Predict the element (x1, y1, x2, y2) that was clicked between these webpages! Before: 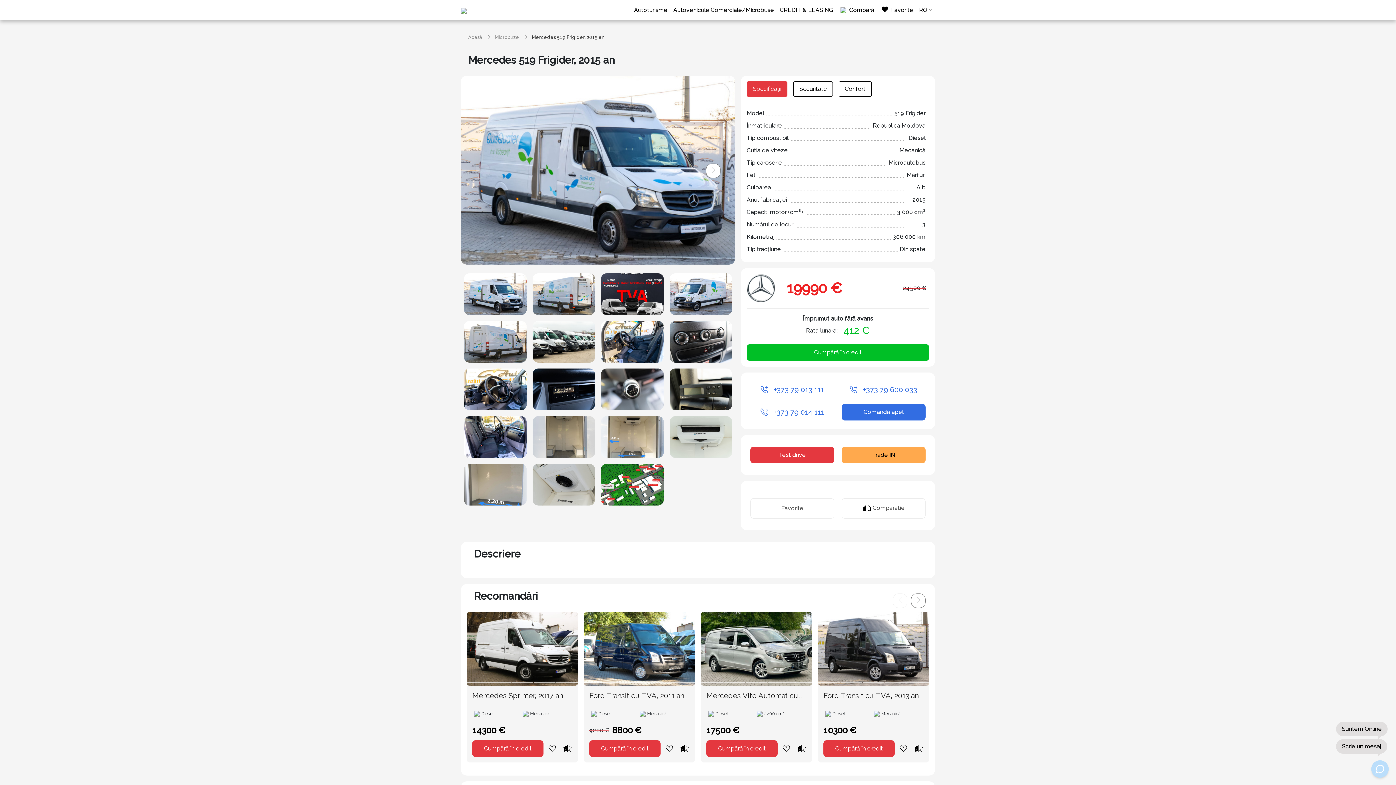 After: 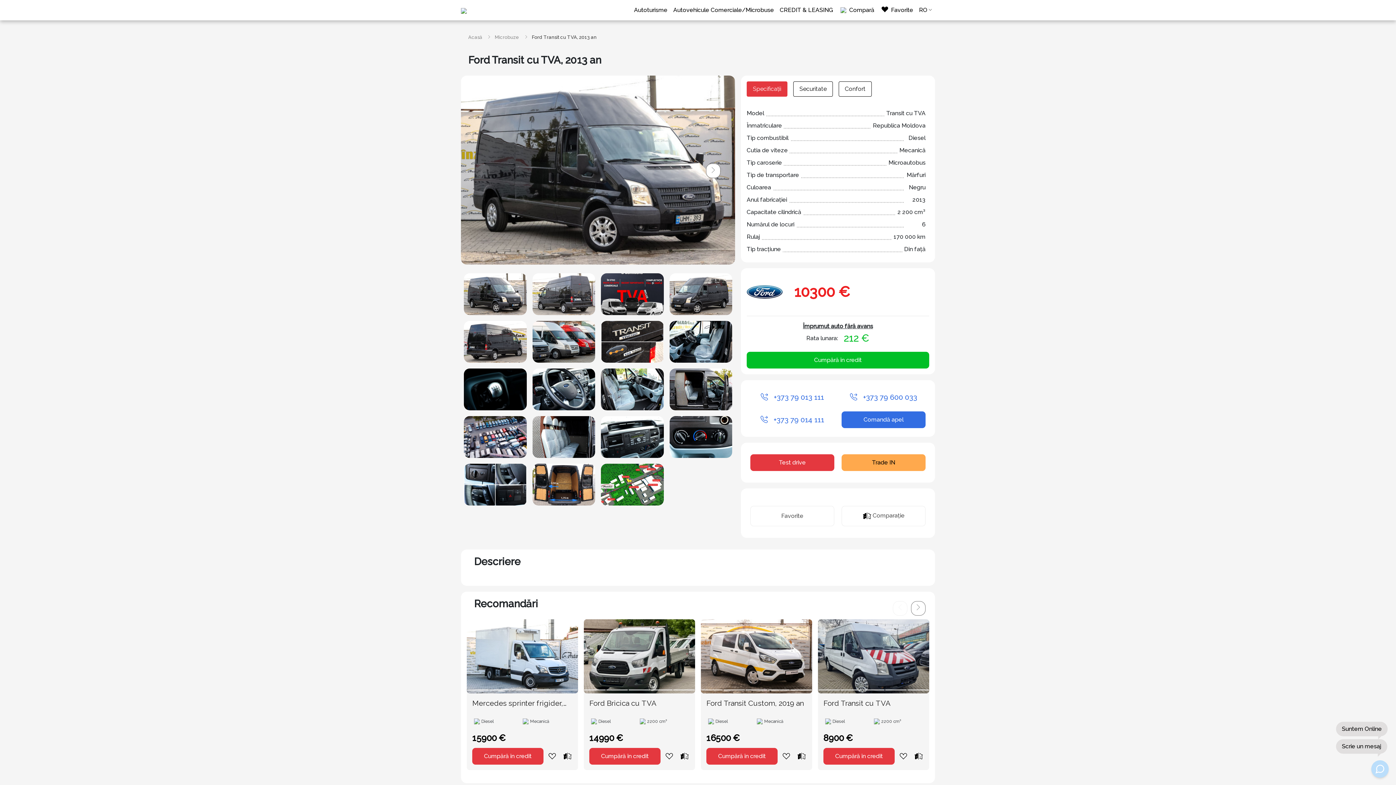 Action: bbox: (823, 724, 924, 737) label: 10300 €